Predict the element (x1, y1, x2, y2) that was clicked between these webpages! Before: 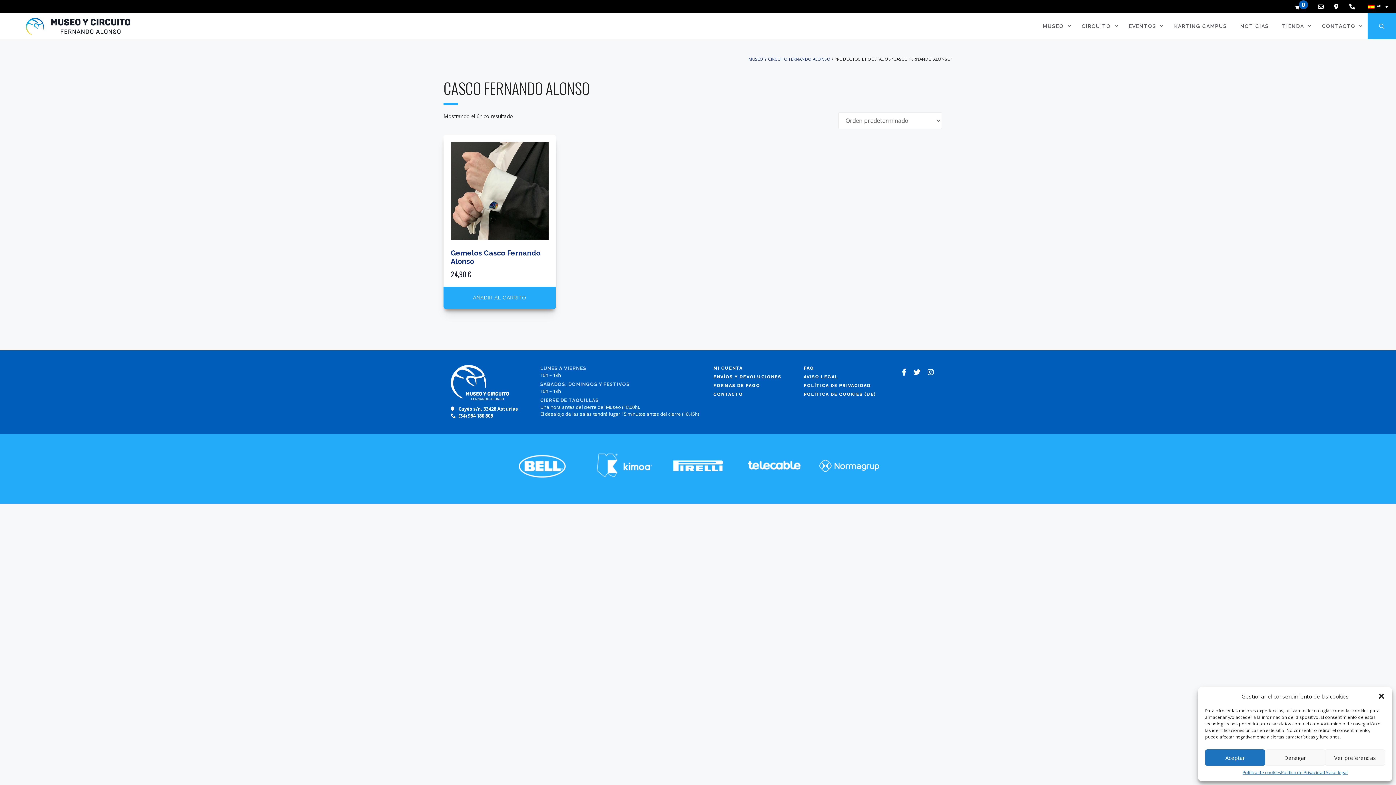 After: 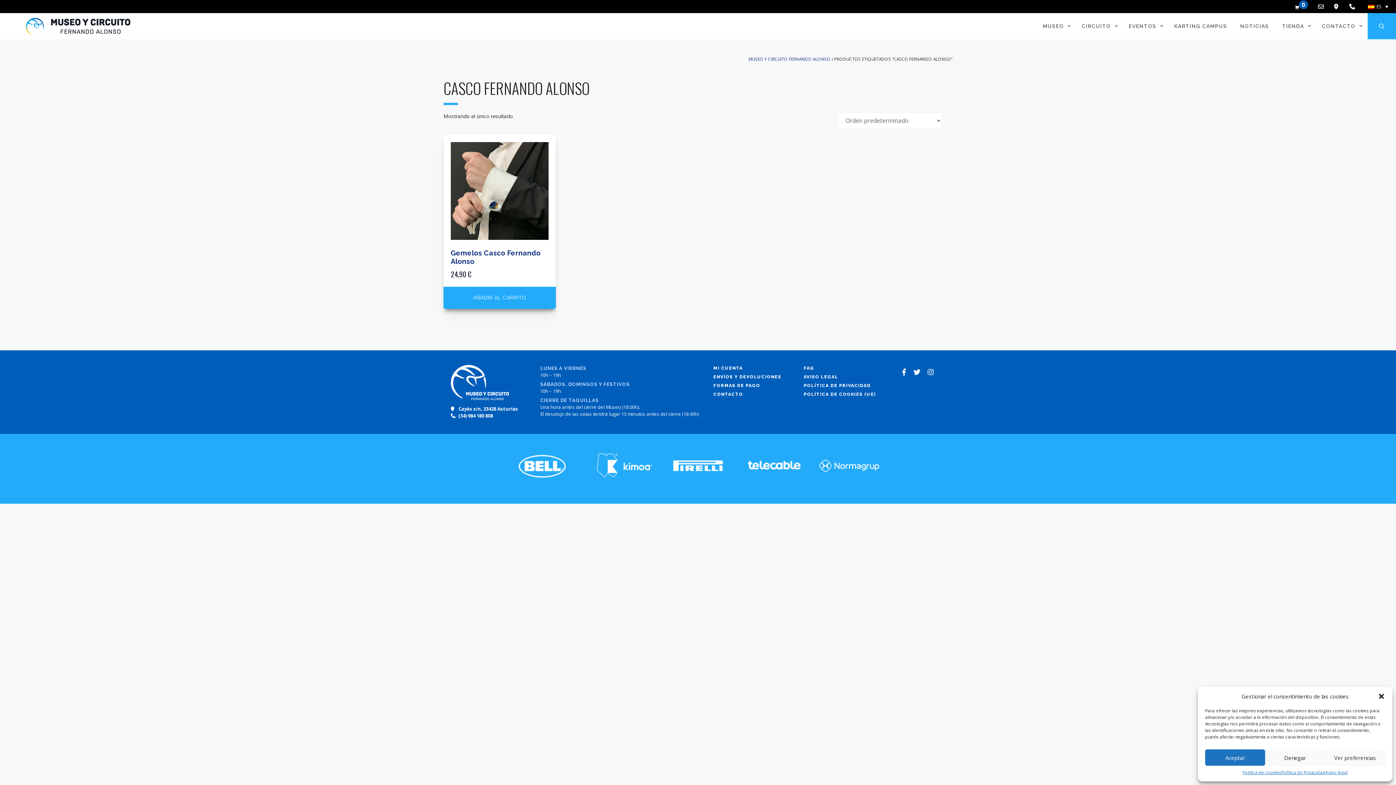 Action: bbox: (664, 483, 732, 490)